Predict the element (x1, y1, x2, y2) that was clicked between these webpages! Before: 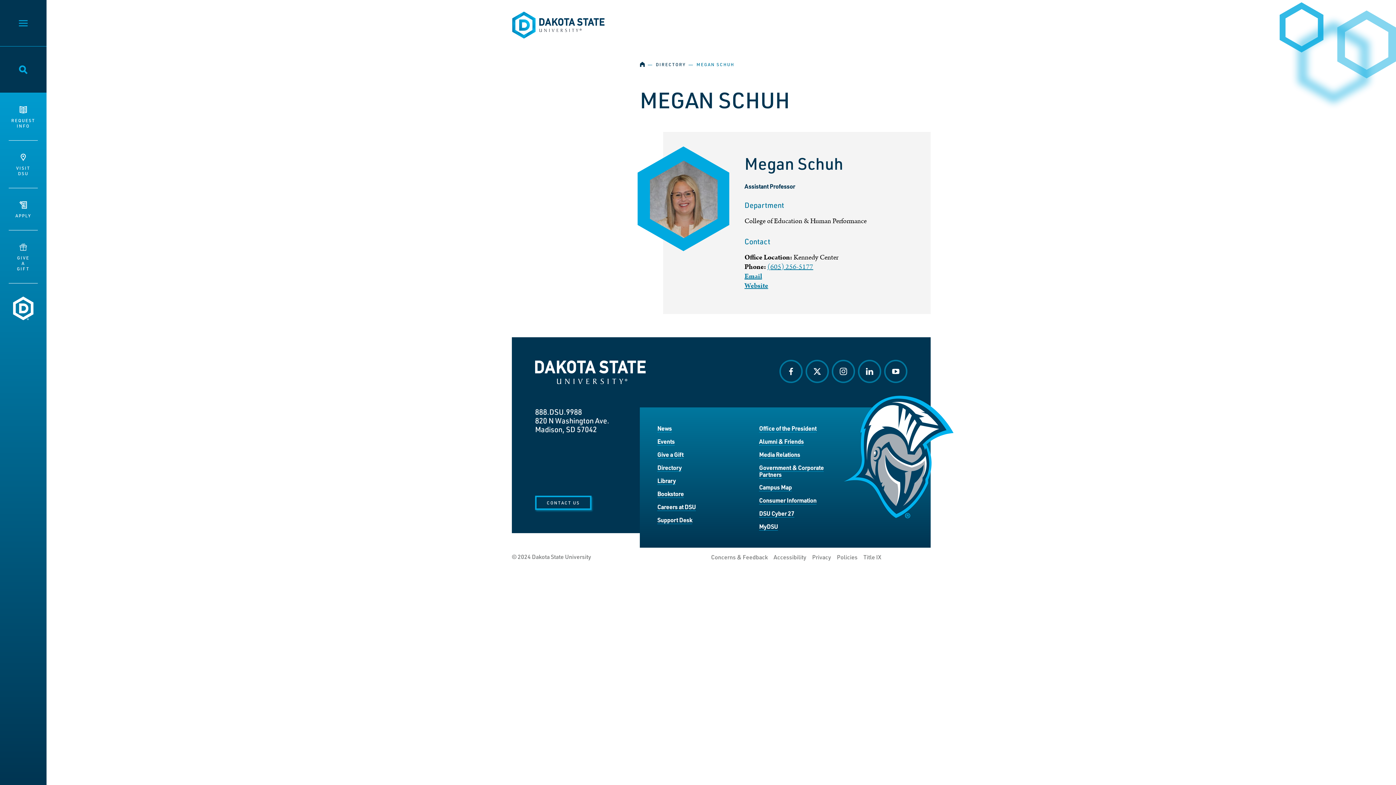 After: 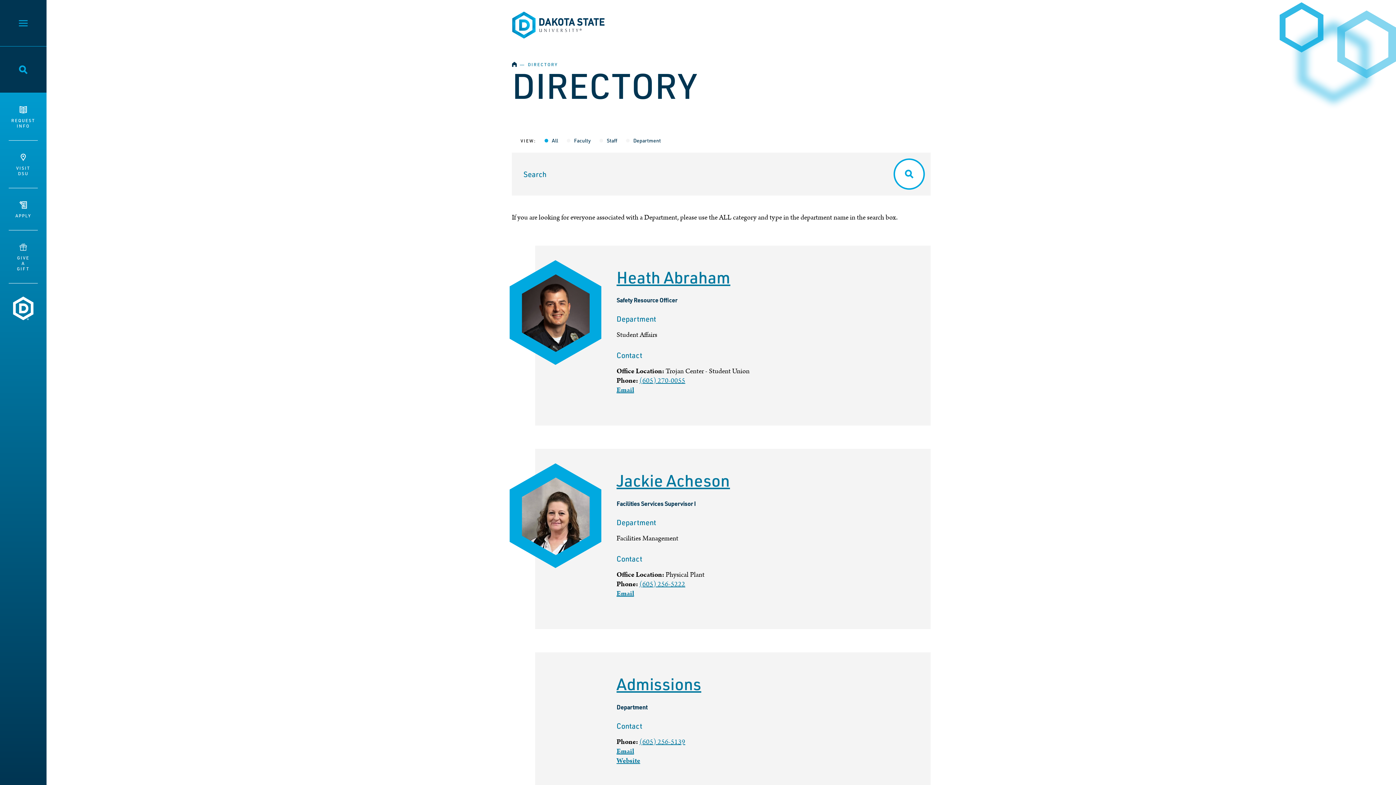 Action: bbox: (657, 463, 681, 471) label: Directory